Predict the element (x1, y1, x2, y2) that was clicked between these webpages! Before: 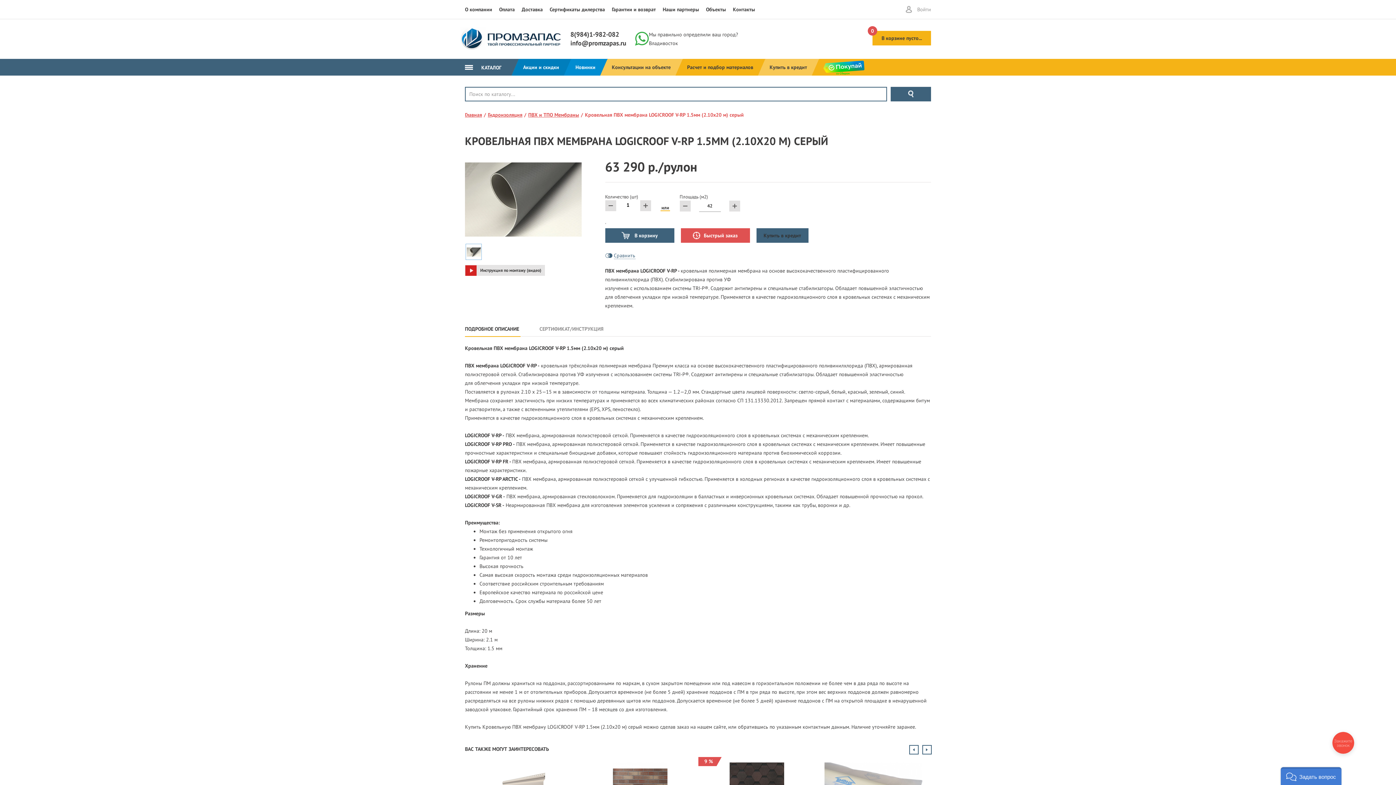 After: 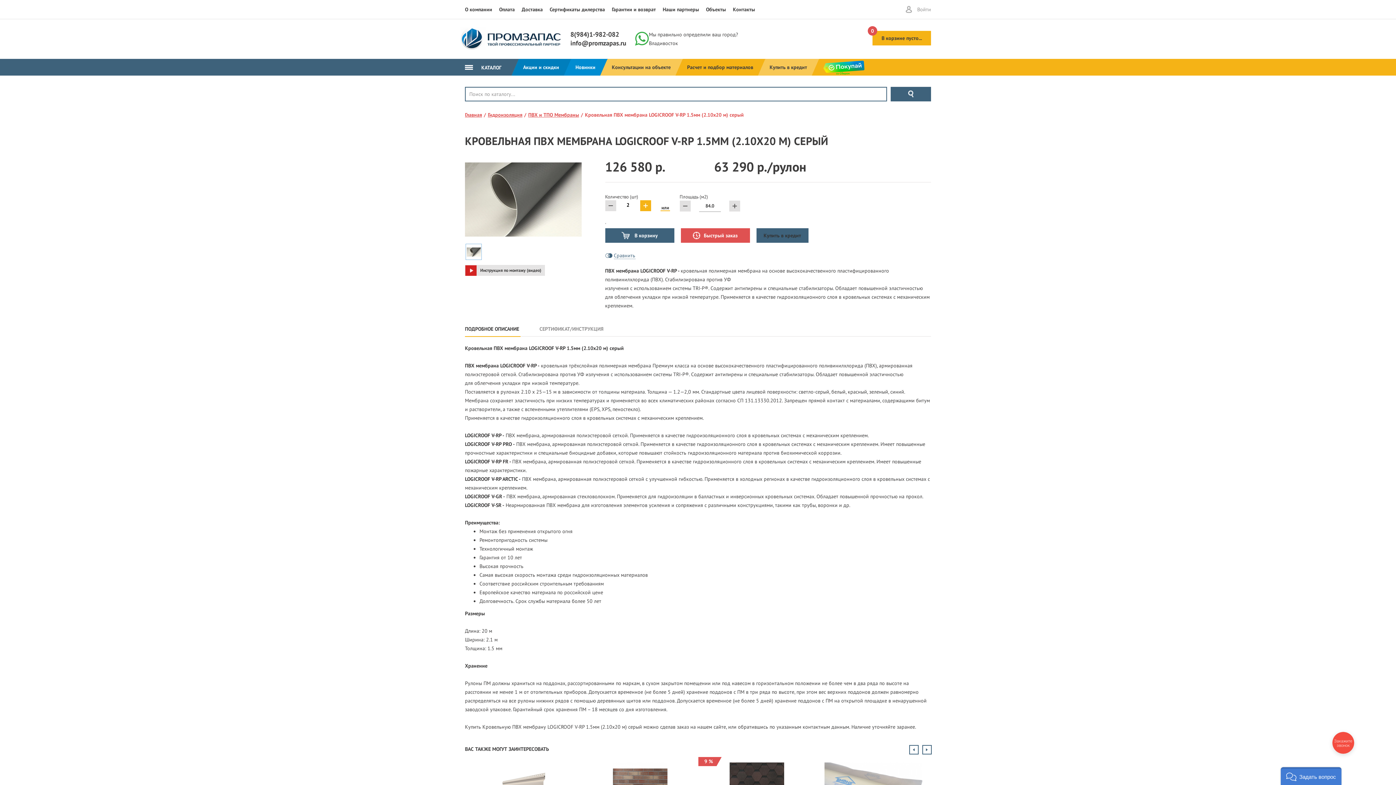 Action: bbox: (640, 200, 651, 211)